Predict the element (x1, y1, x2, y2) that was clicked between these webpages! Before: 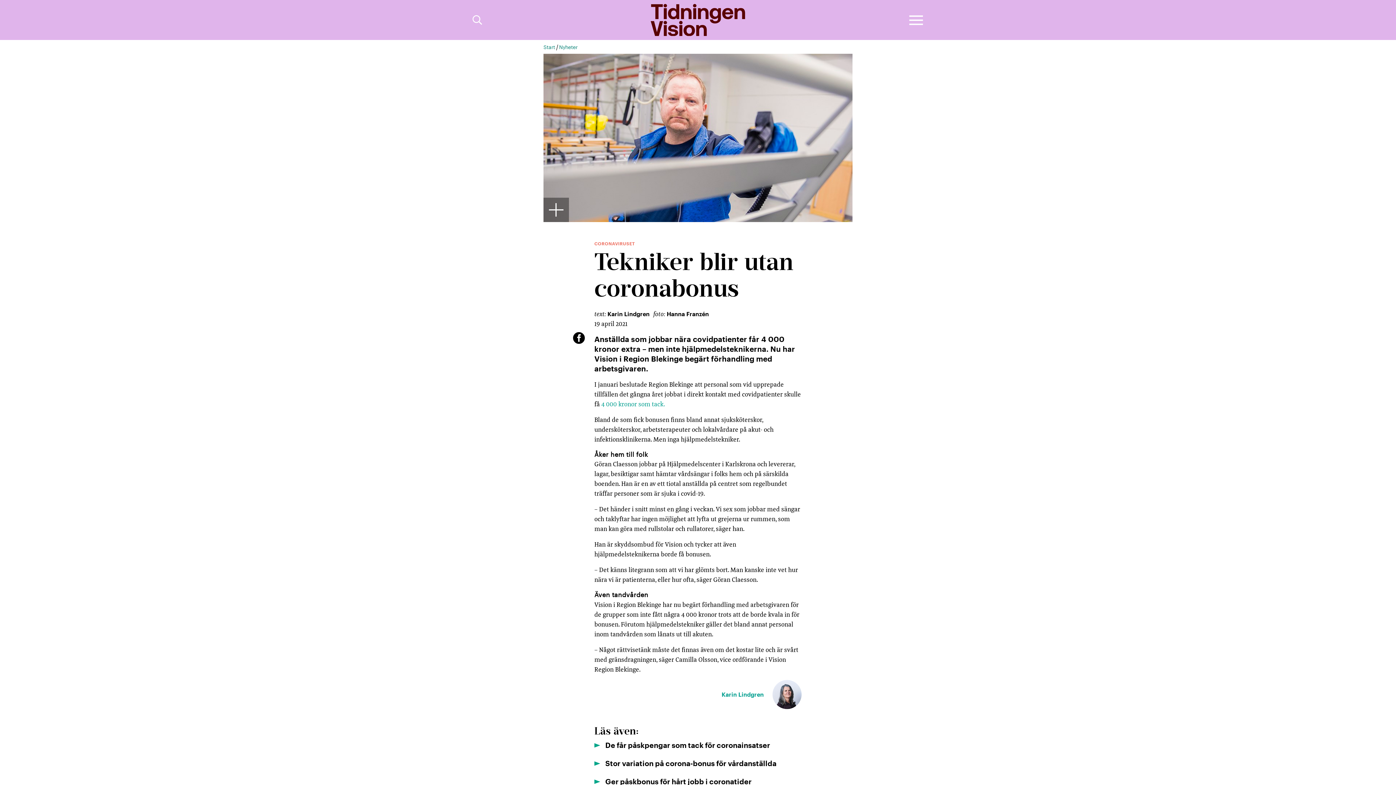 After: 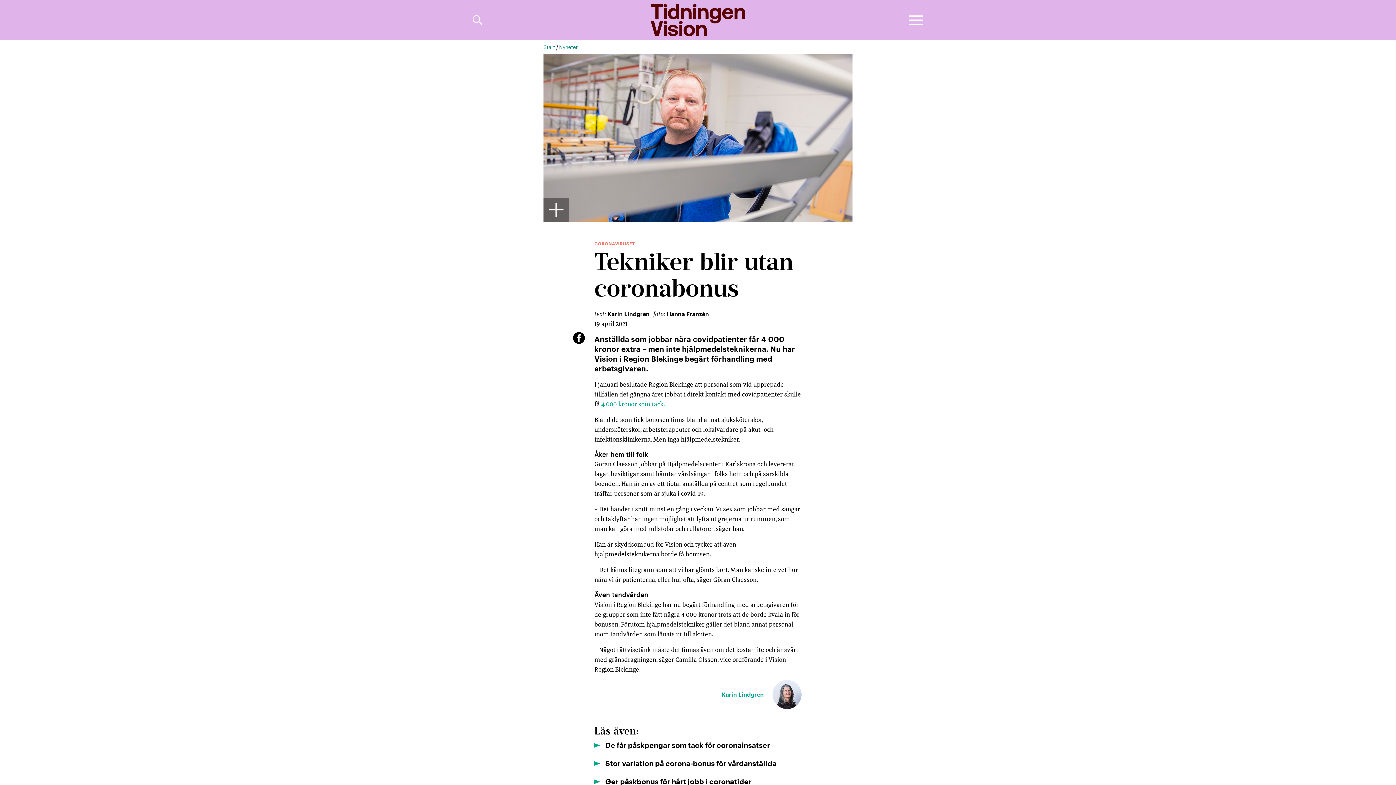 Action: label: Karin Lindgren bbox: (721, 692, 763, 698)